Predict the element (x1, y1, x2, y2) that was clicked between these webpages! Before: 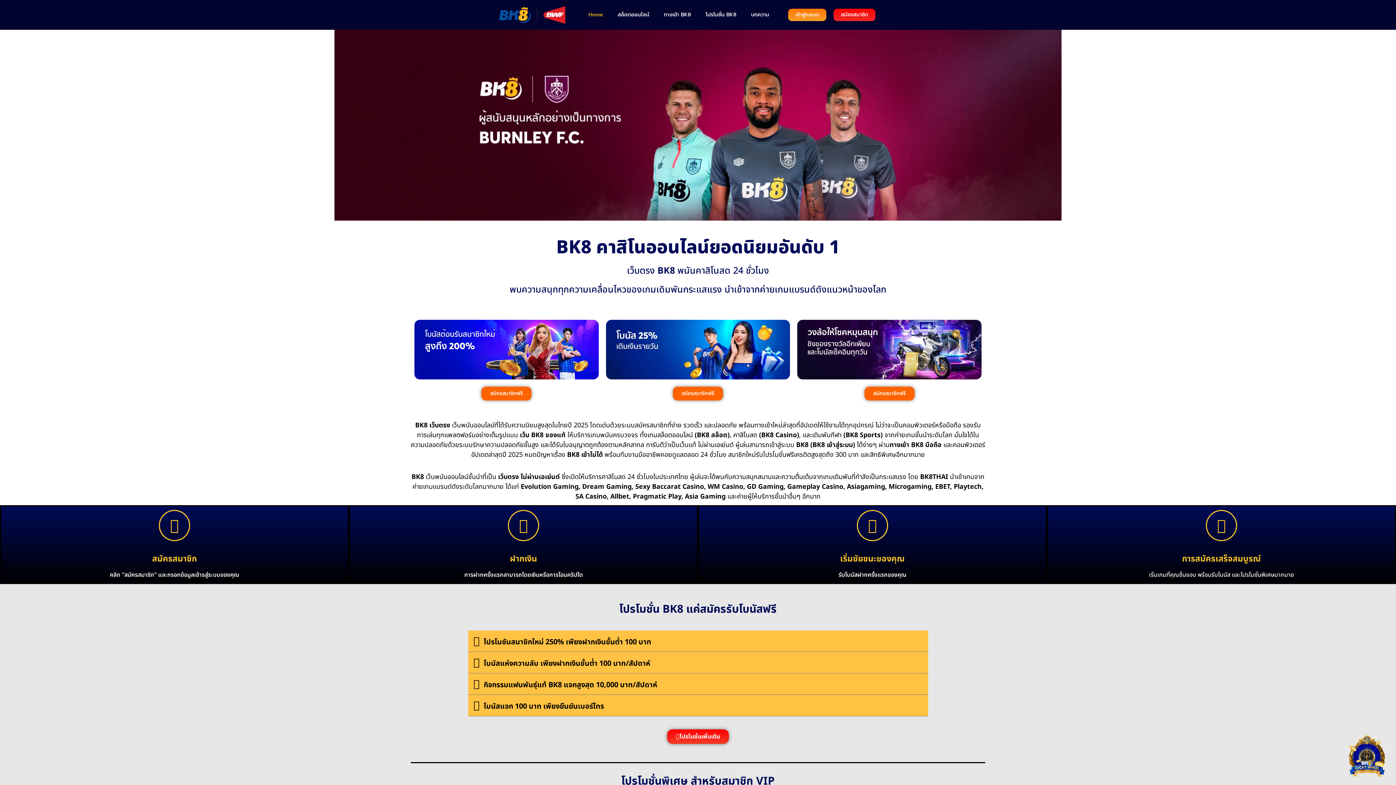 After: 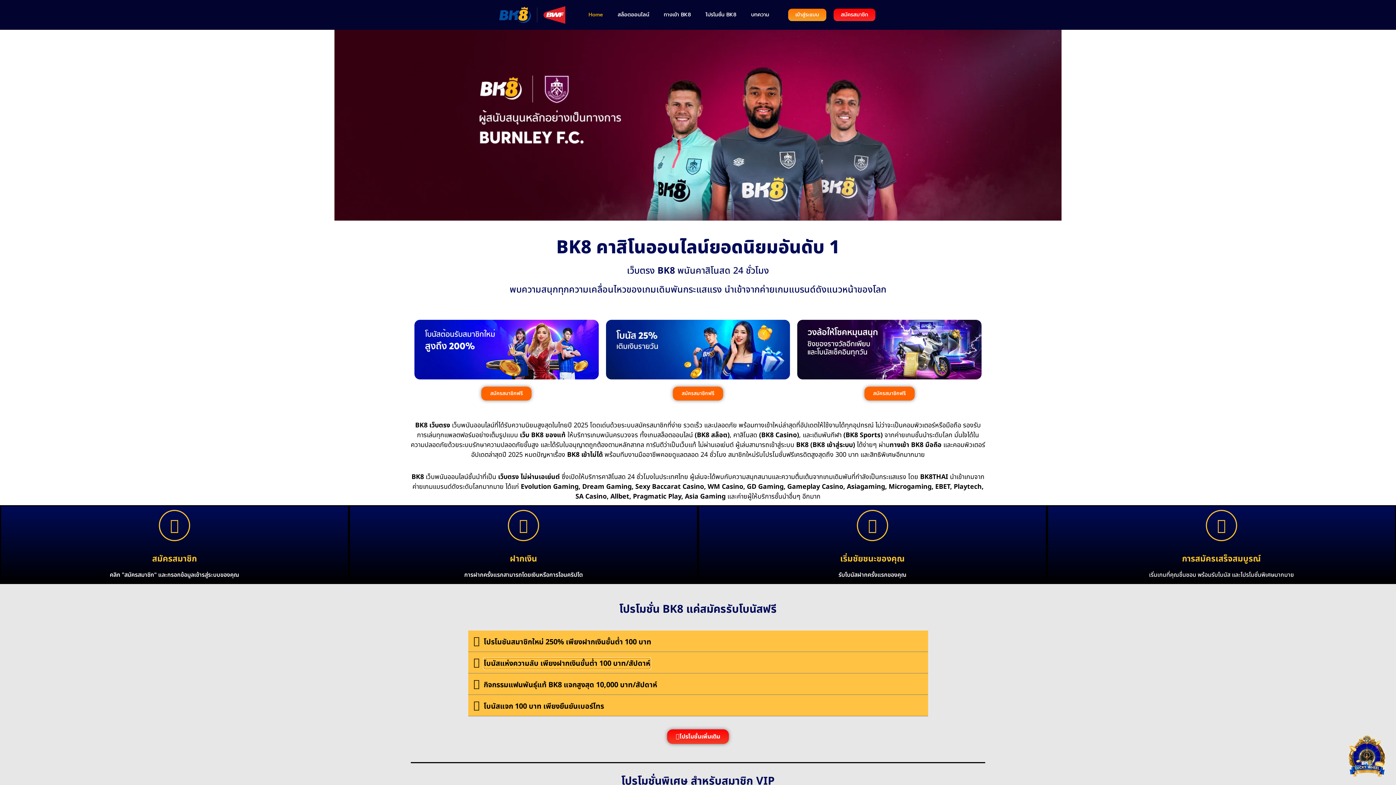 Action: label: โบนัสแห่งความลับ เพียงฝากเงินขั้นต่ำ 100 บาท/สัปดาห์ bbox: (483, 658, 650, 669)